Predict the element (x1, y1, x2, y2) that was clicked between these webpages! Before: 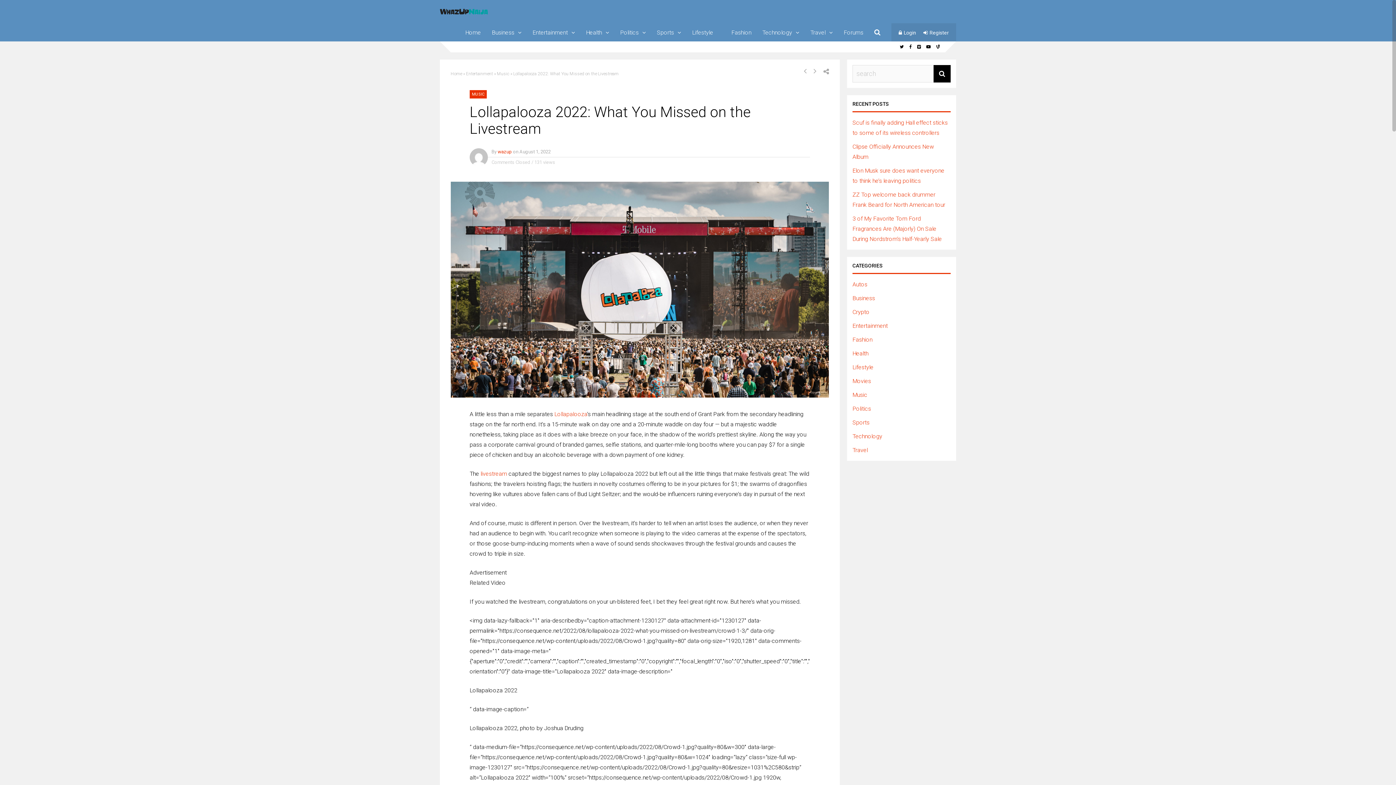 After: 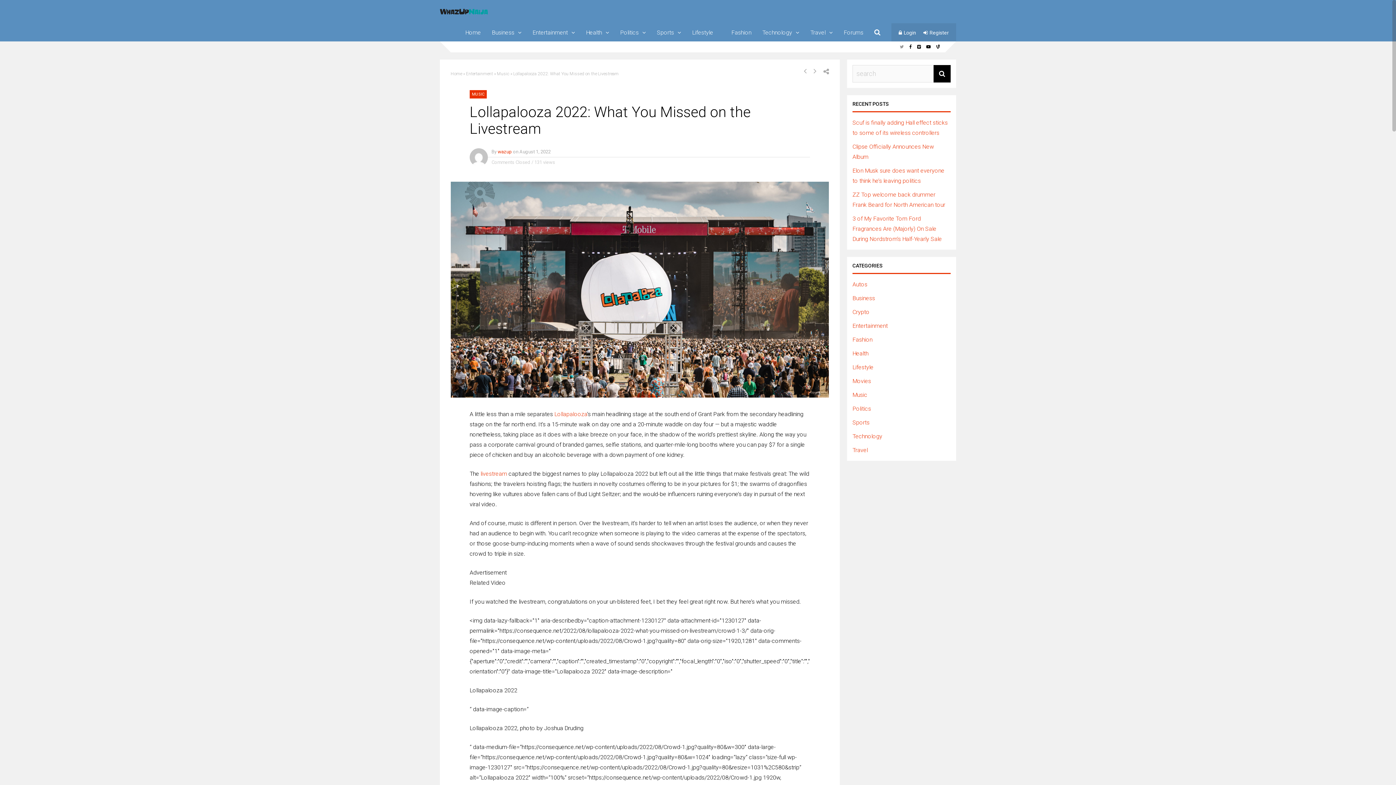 Action: bbox: (900, 44, 904, 48)